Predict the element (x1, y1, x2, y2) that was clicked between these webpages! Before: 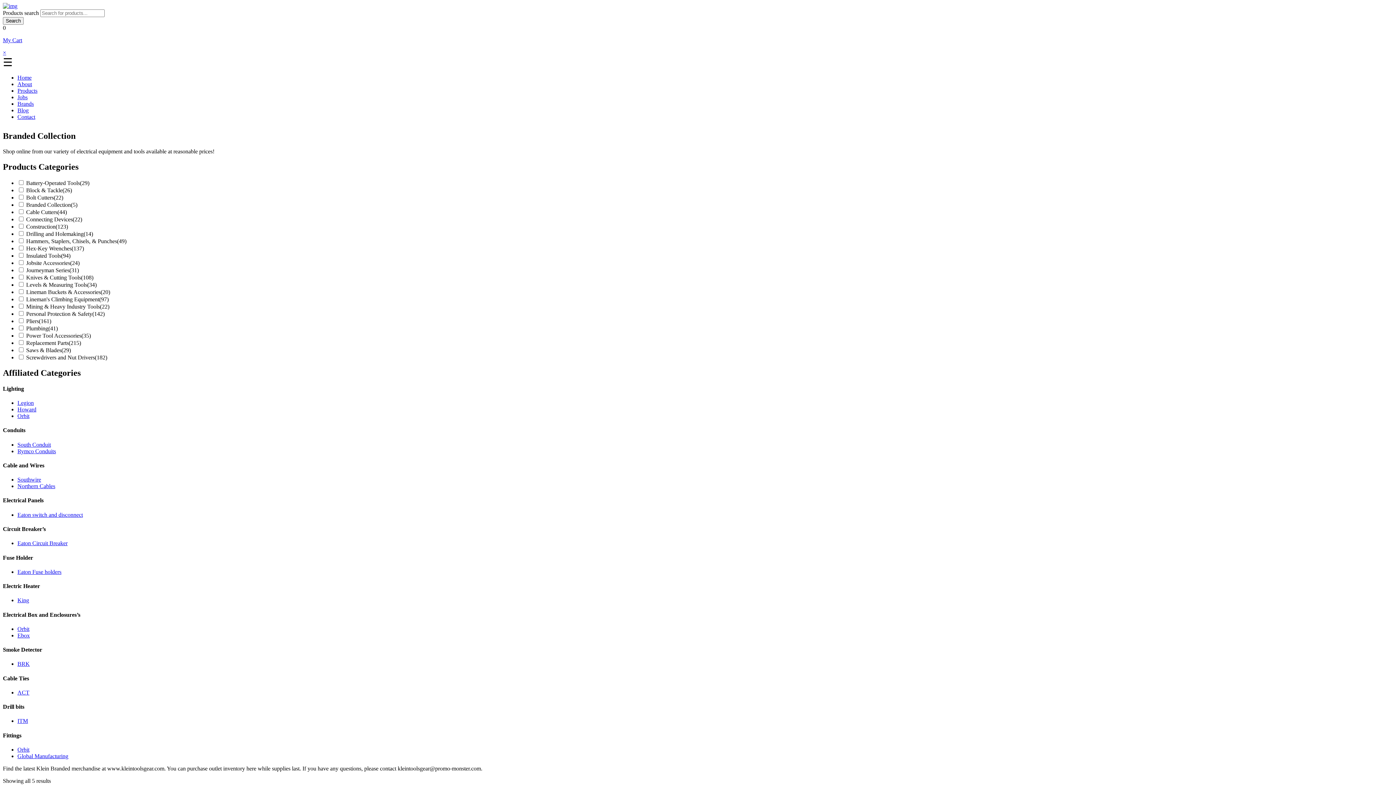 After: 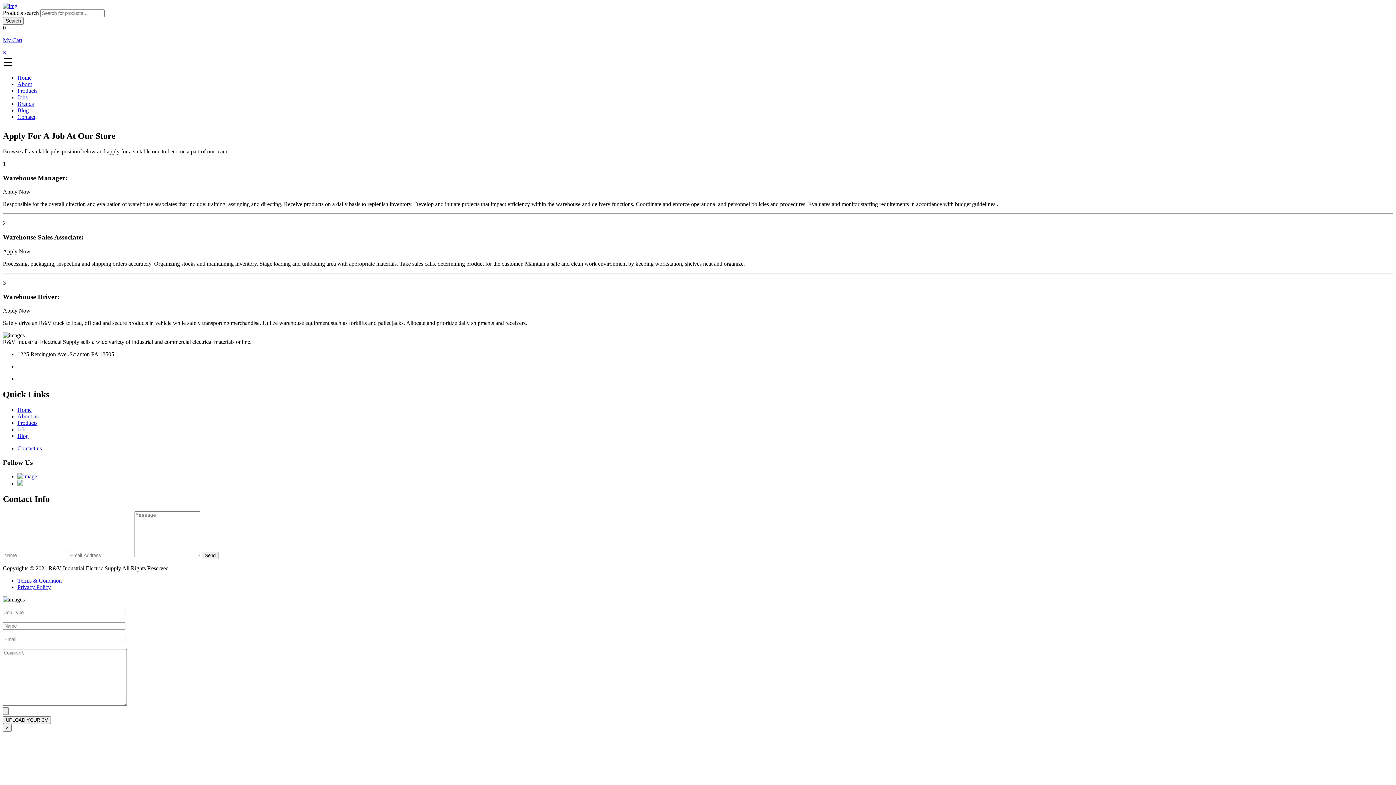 Action: bbox: (17, 94, 27, 100) label: Jobs